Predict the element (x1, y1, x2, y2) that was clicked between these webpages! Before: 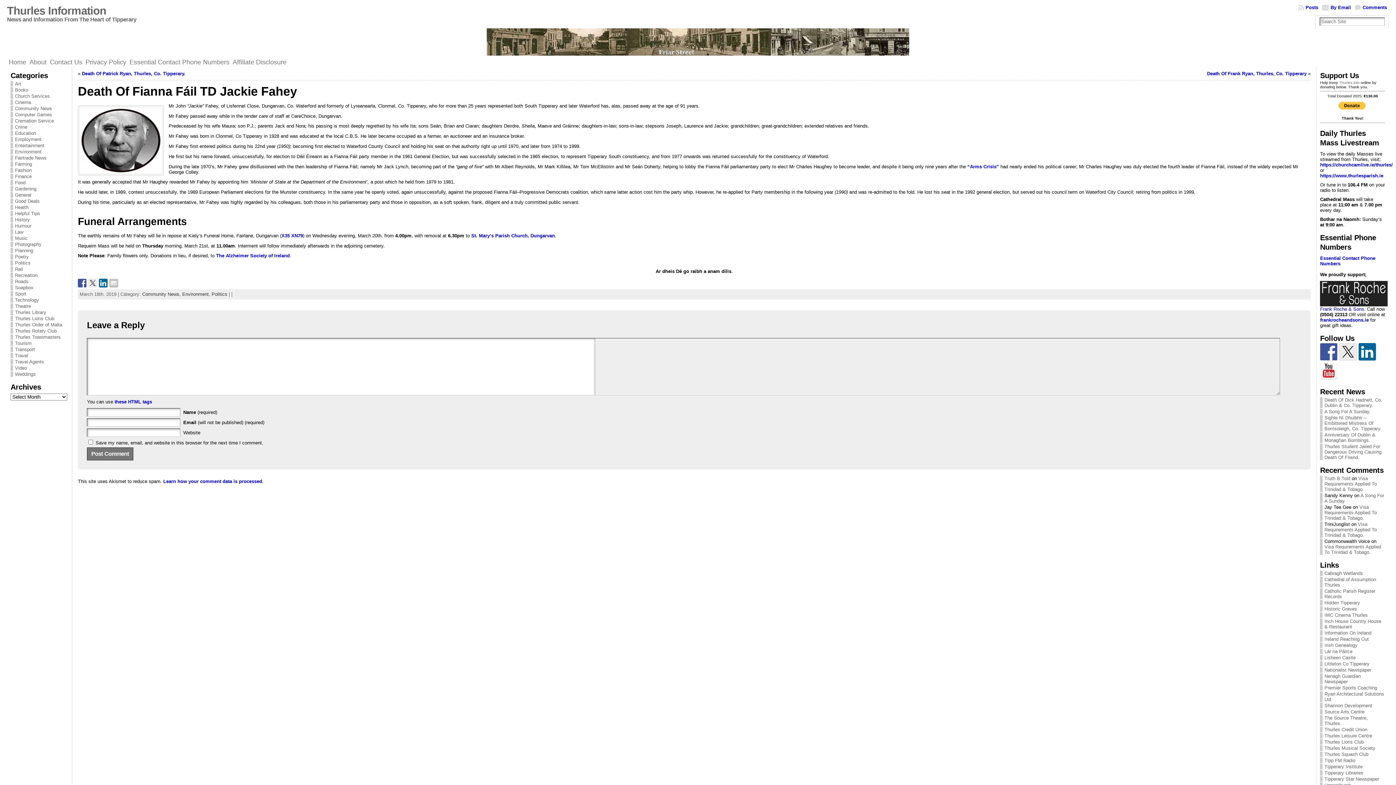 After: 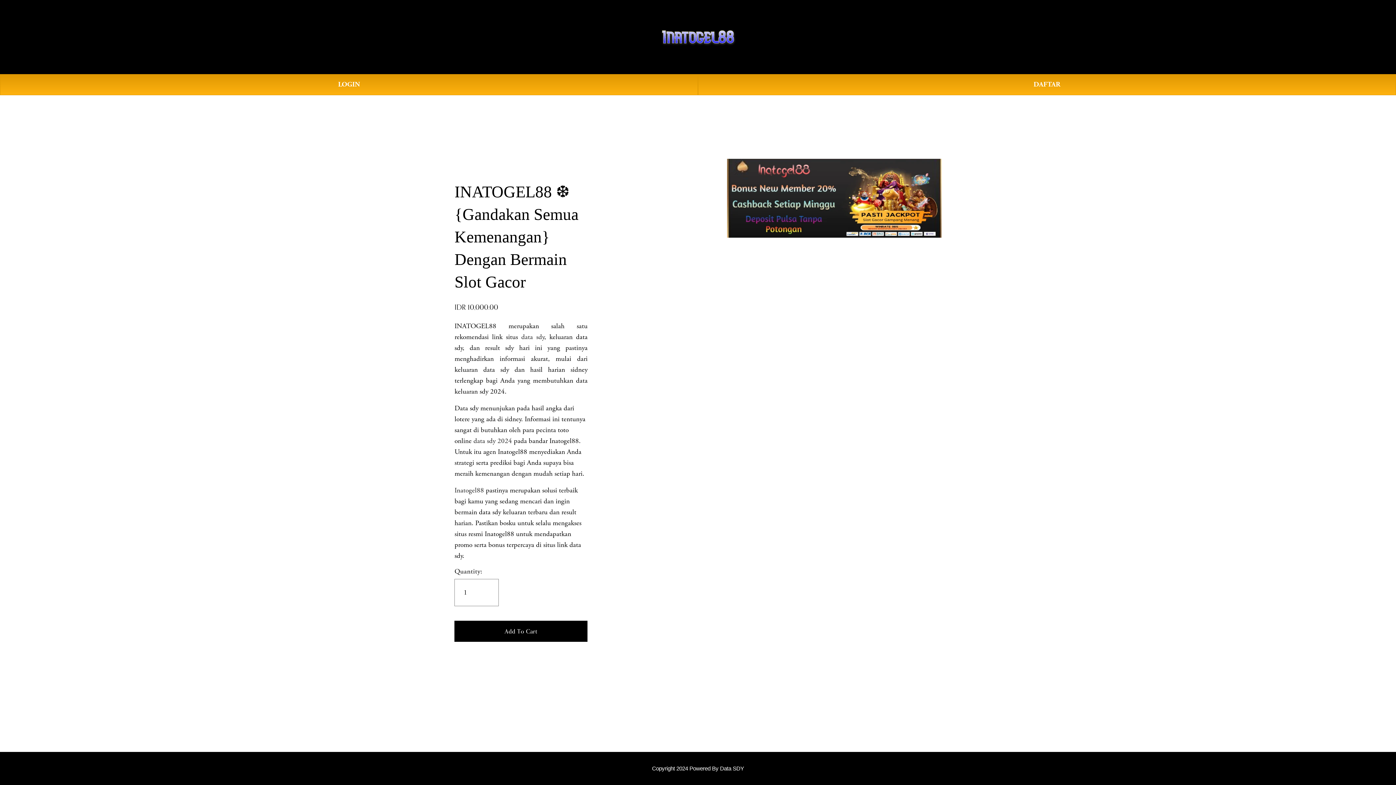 Action: label: Thurles Musical Society bbox: (1324, 745, 1375, 751)